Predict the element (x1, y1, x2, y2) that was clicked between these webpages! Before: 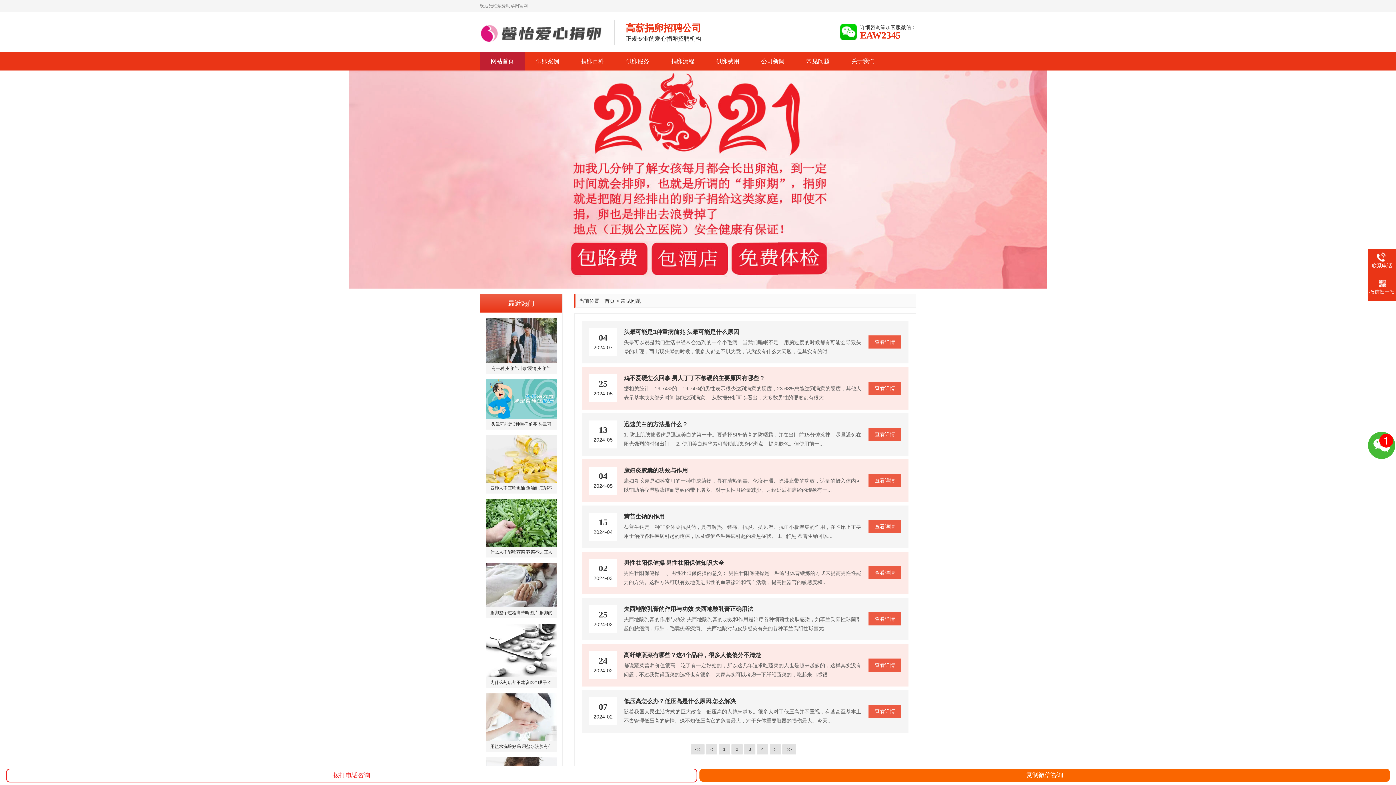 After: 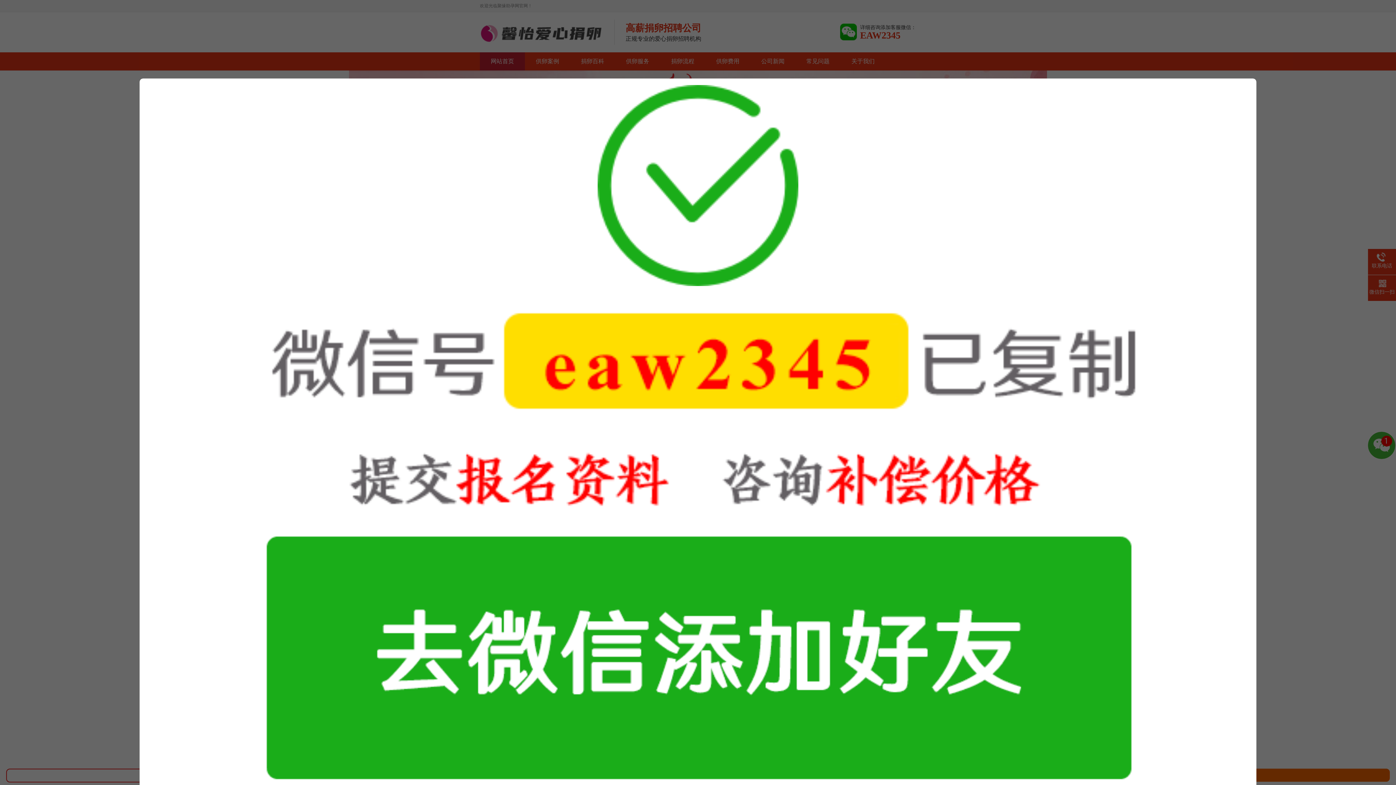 Action: bbox: (1368, 432, 1395, 459)